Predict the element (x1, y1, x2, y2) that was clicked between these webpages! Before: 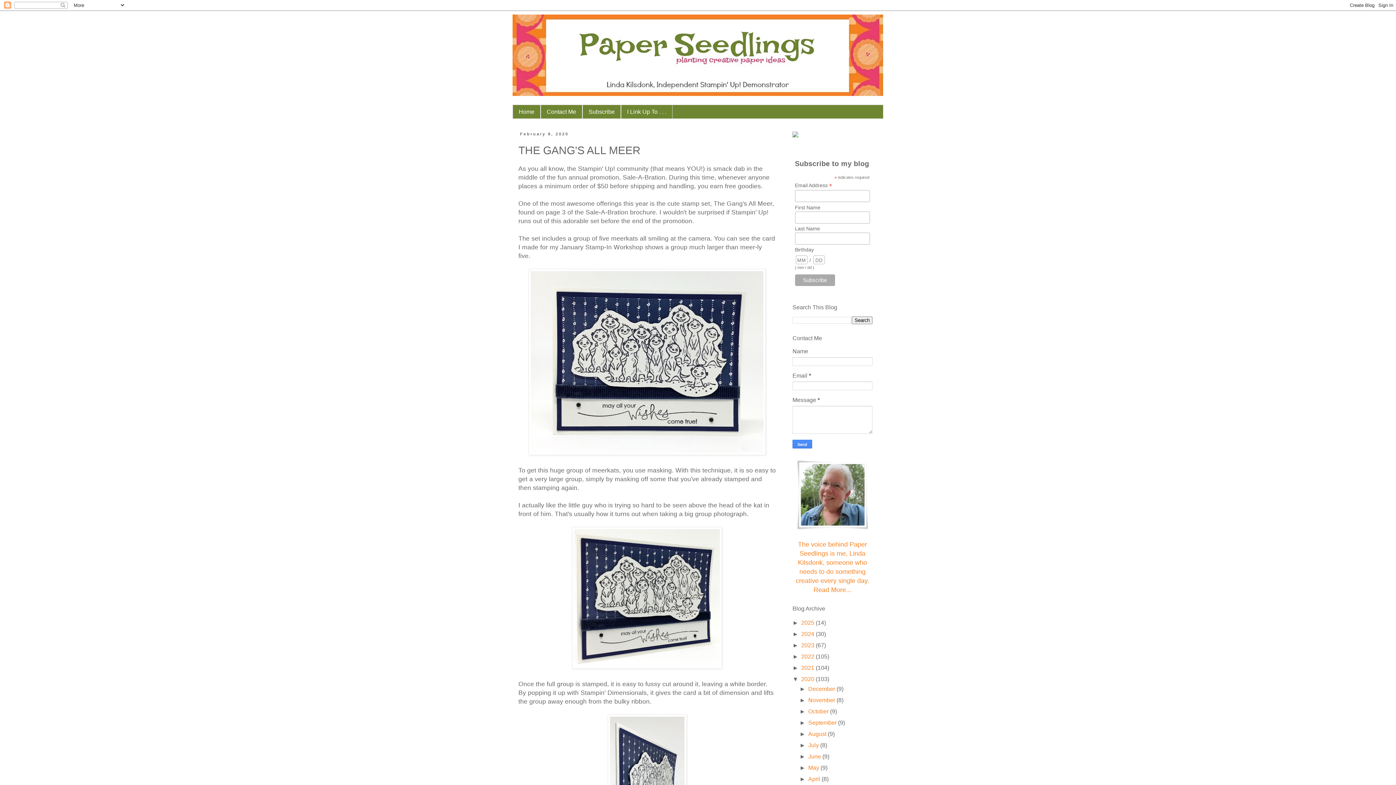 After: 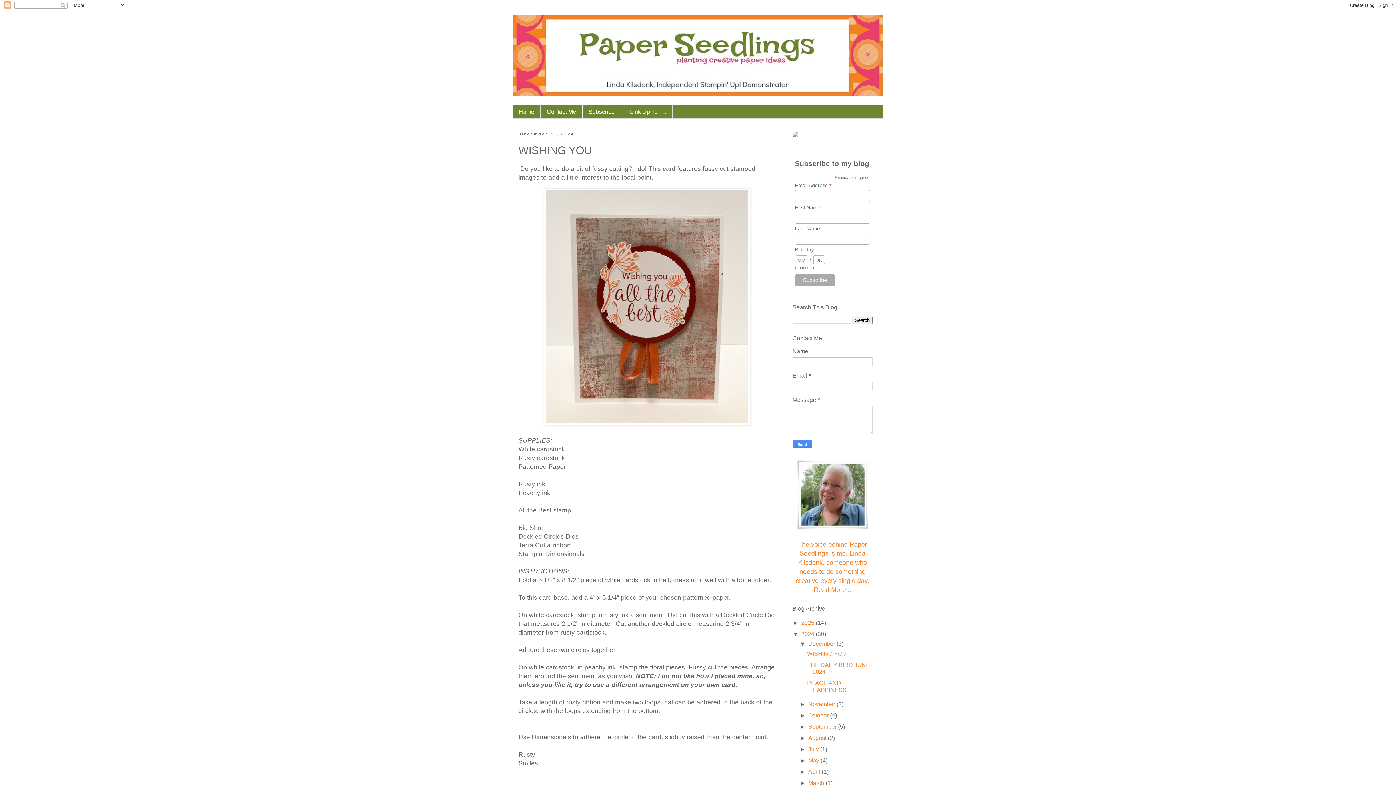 Action: bbox: (801, 631, 816, 637) label: 2024 